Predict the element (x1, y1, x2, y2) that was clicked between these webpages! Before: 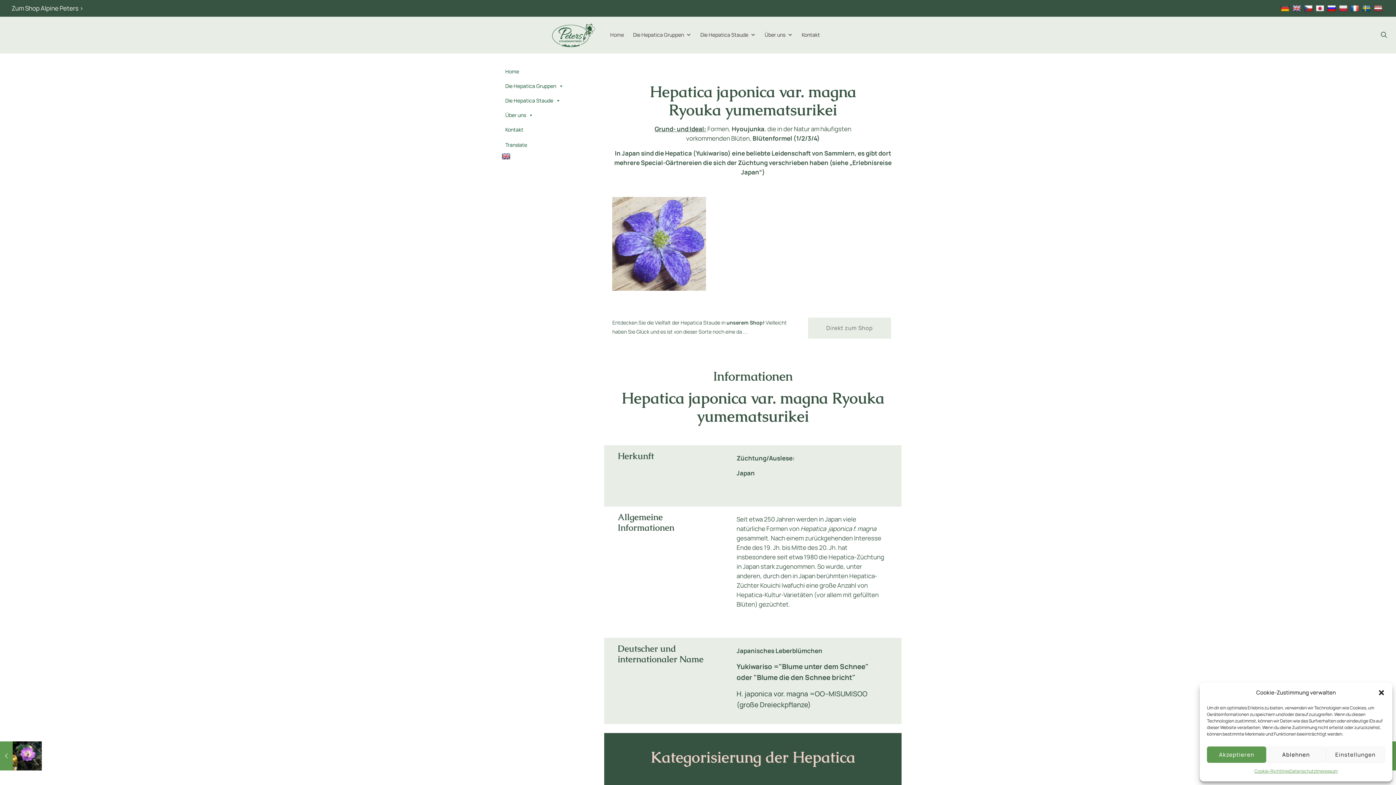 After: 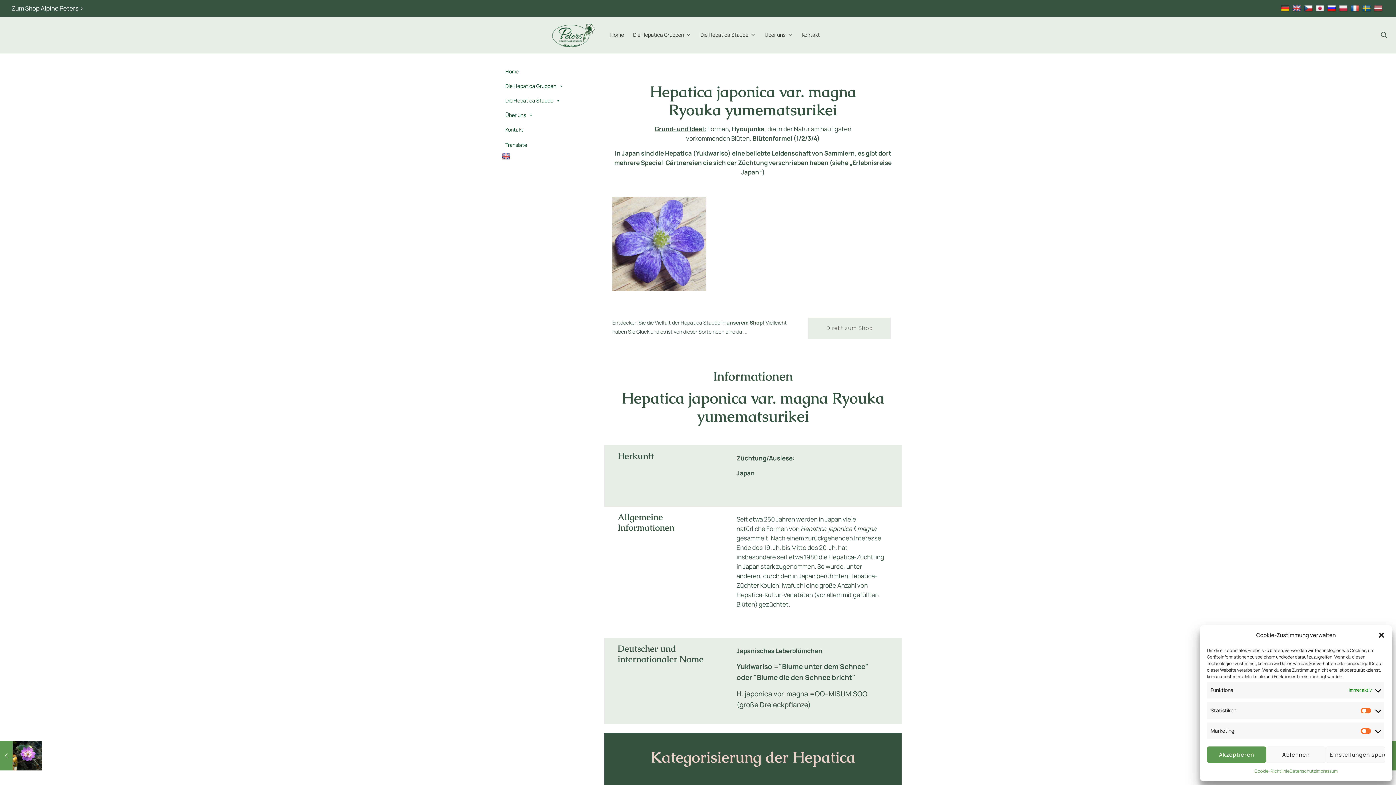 Action: bbox: (1326, 746, 1385, 763) label: Einstellungen